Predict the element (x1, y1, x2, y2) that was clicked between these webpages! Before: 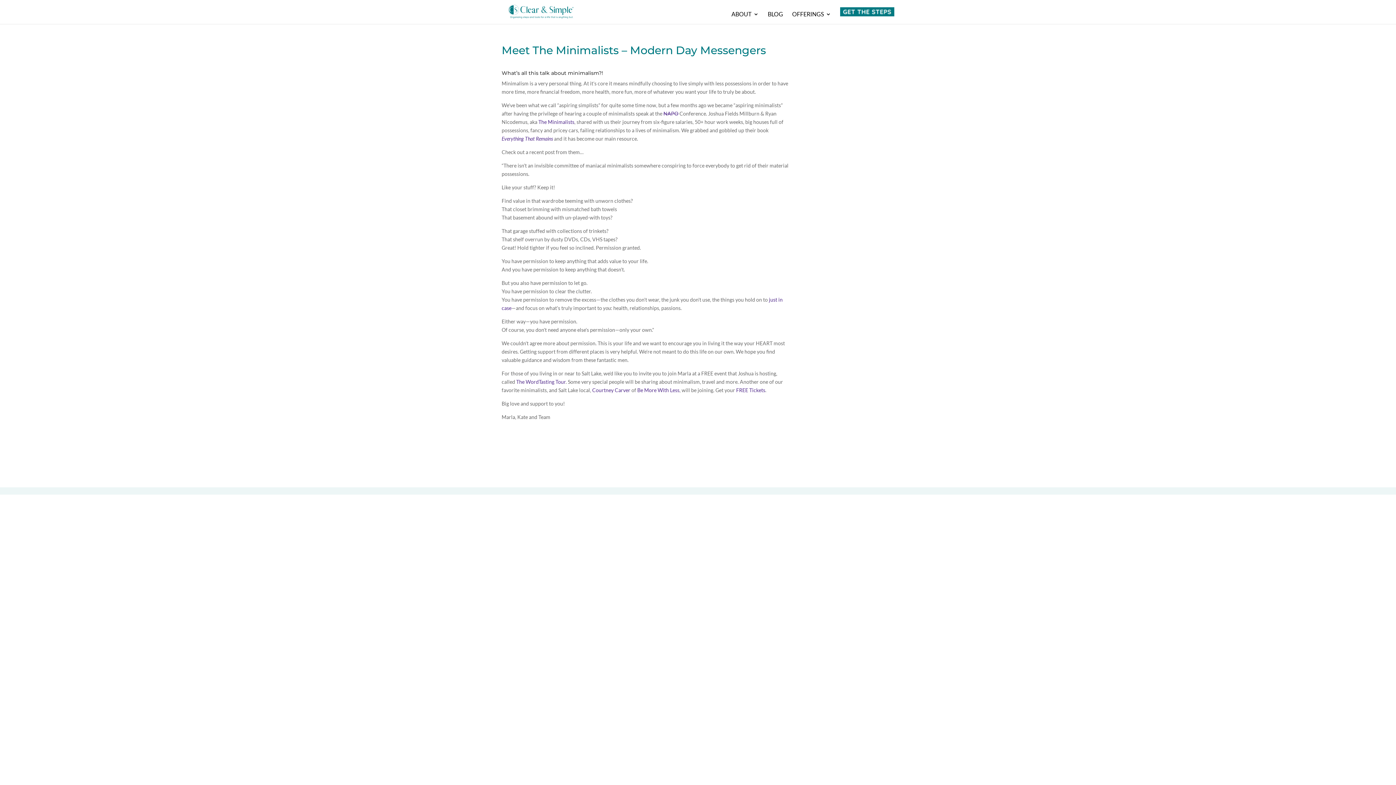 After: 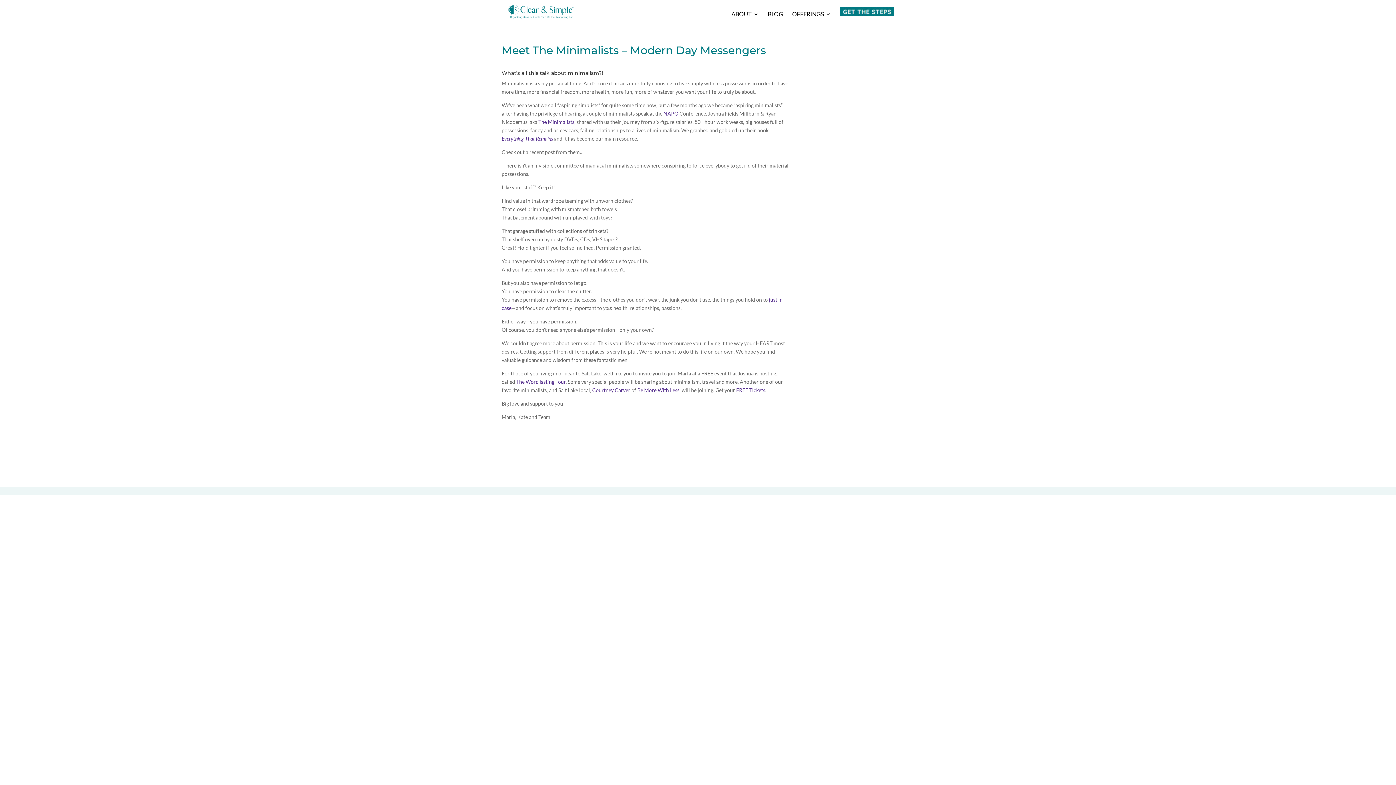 Action: bbox: (501, 135, 553, 141) label: Everything That Remains